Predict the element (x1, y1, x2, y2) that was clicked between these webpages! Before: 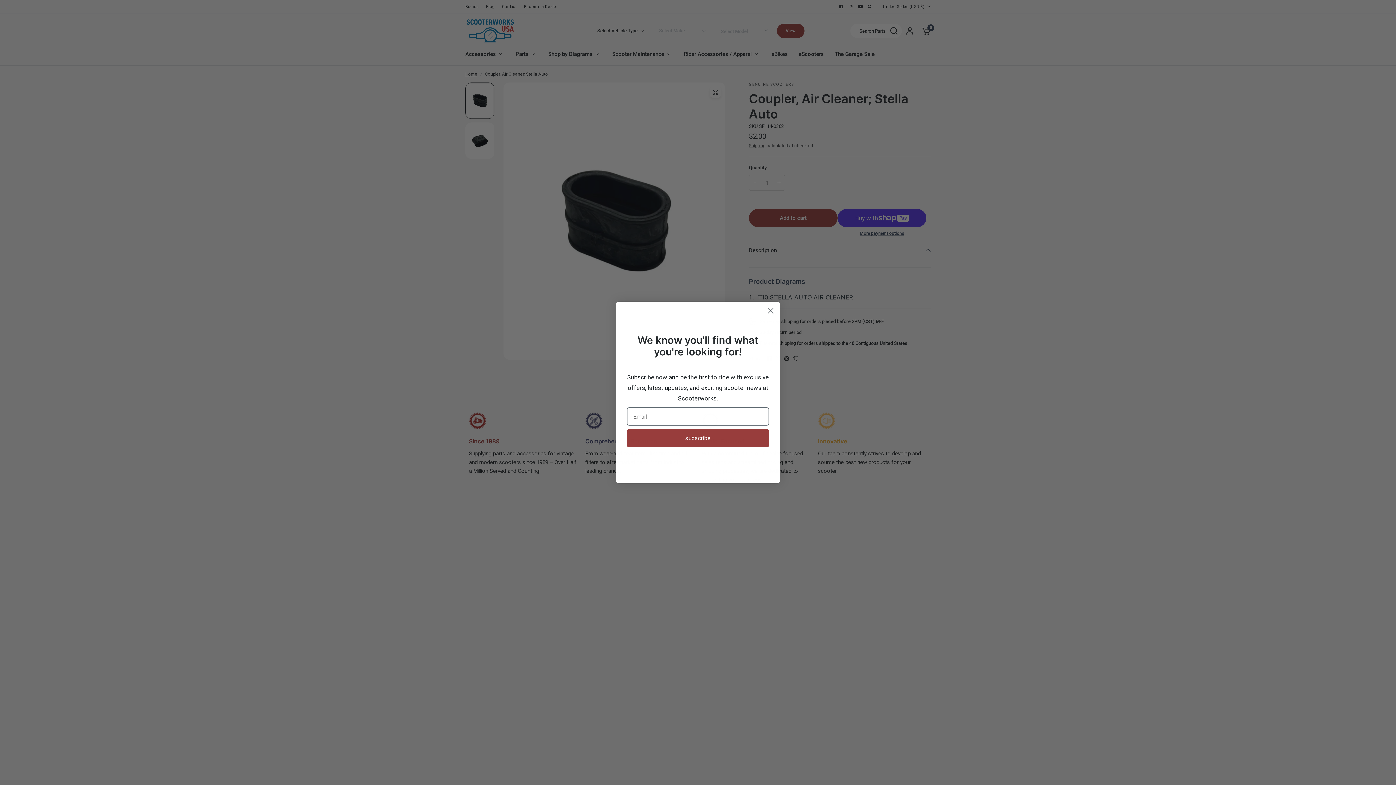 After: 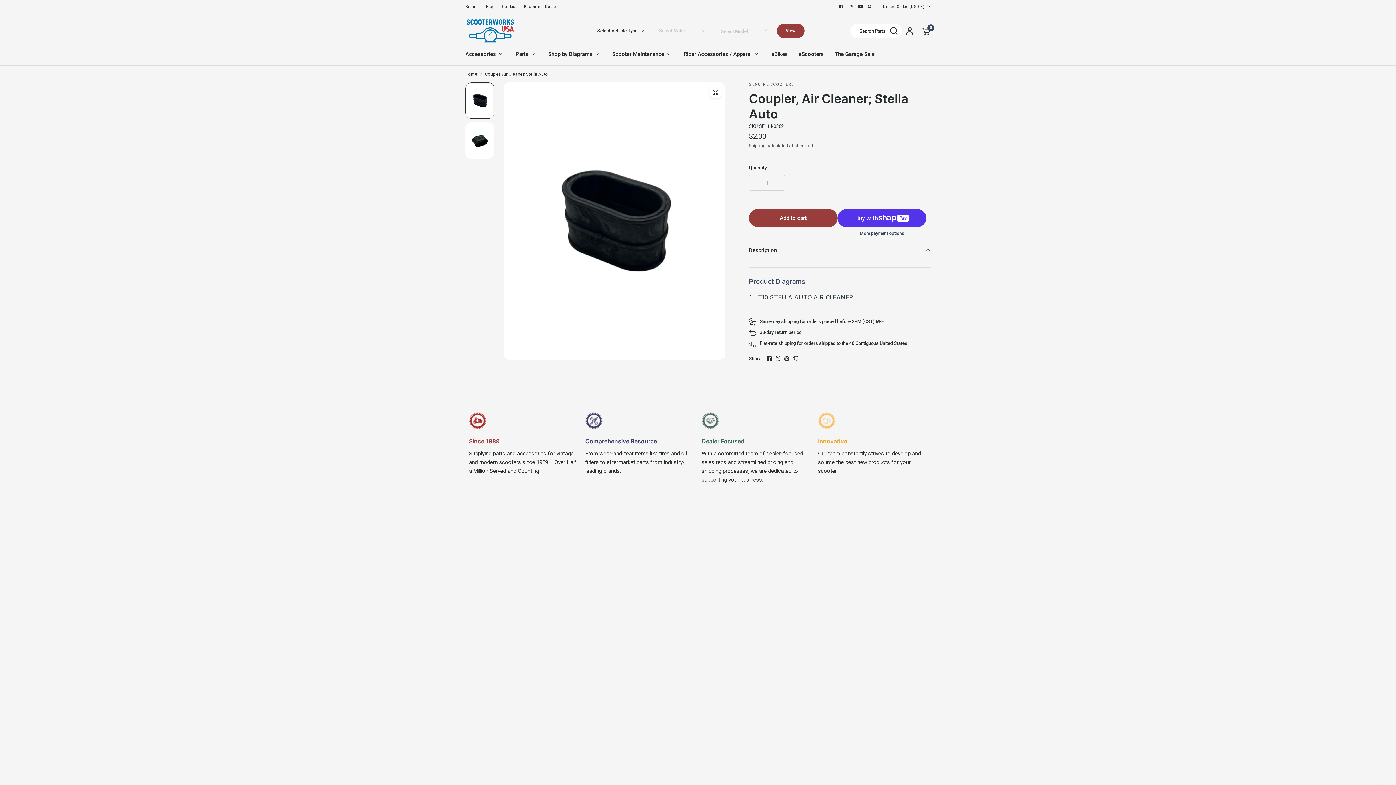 Action: label: Close dialog bbox: (764, 304, 777, 317)